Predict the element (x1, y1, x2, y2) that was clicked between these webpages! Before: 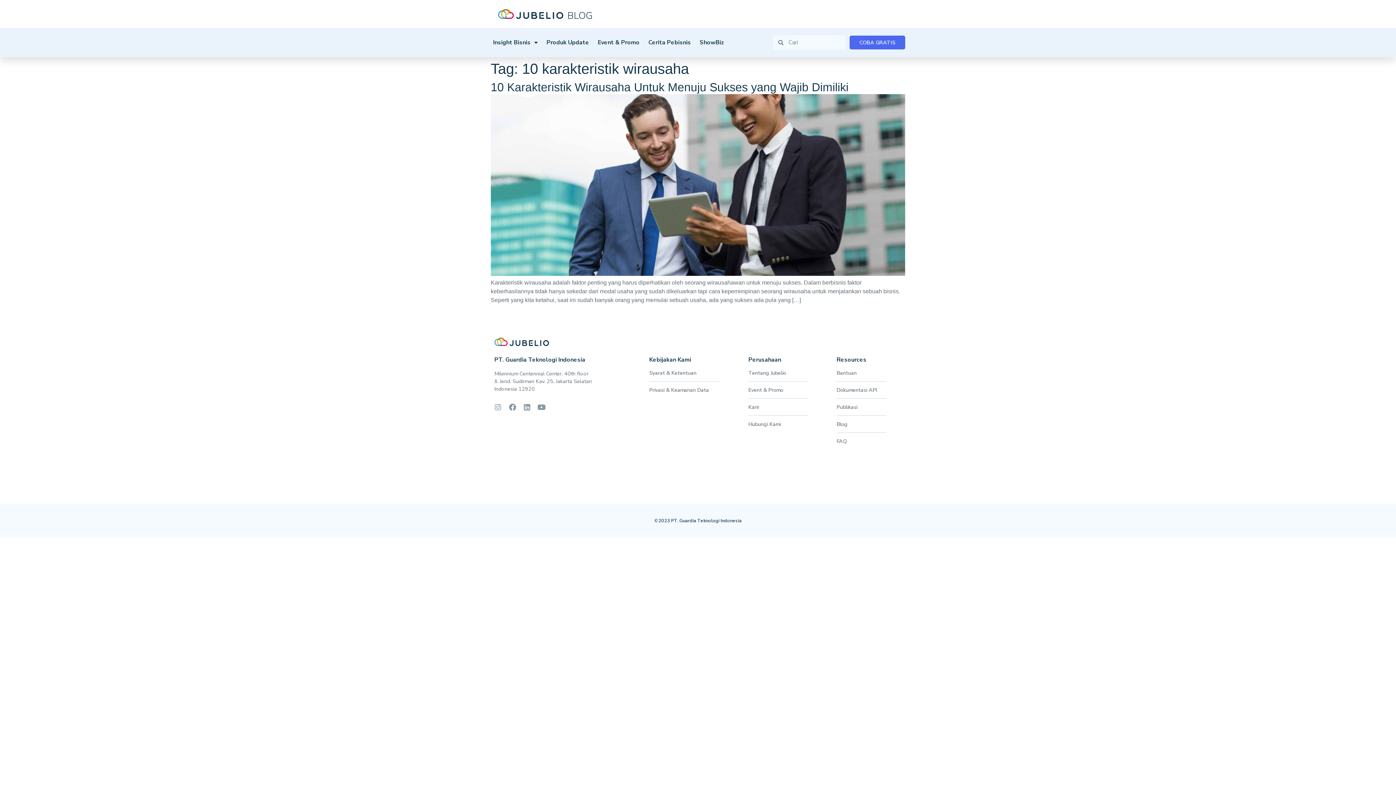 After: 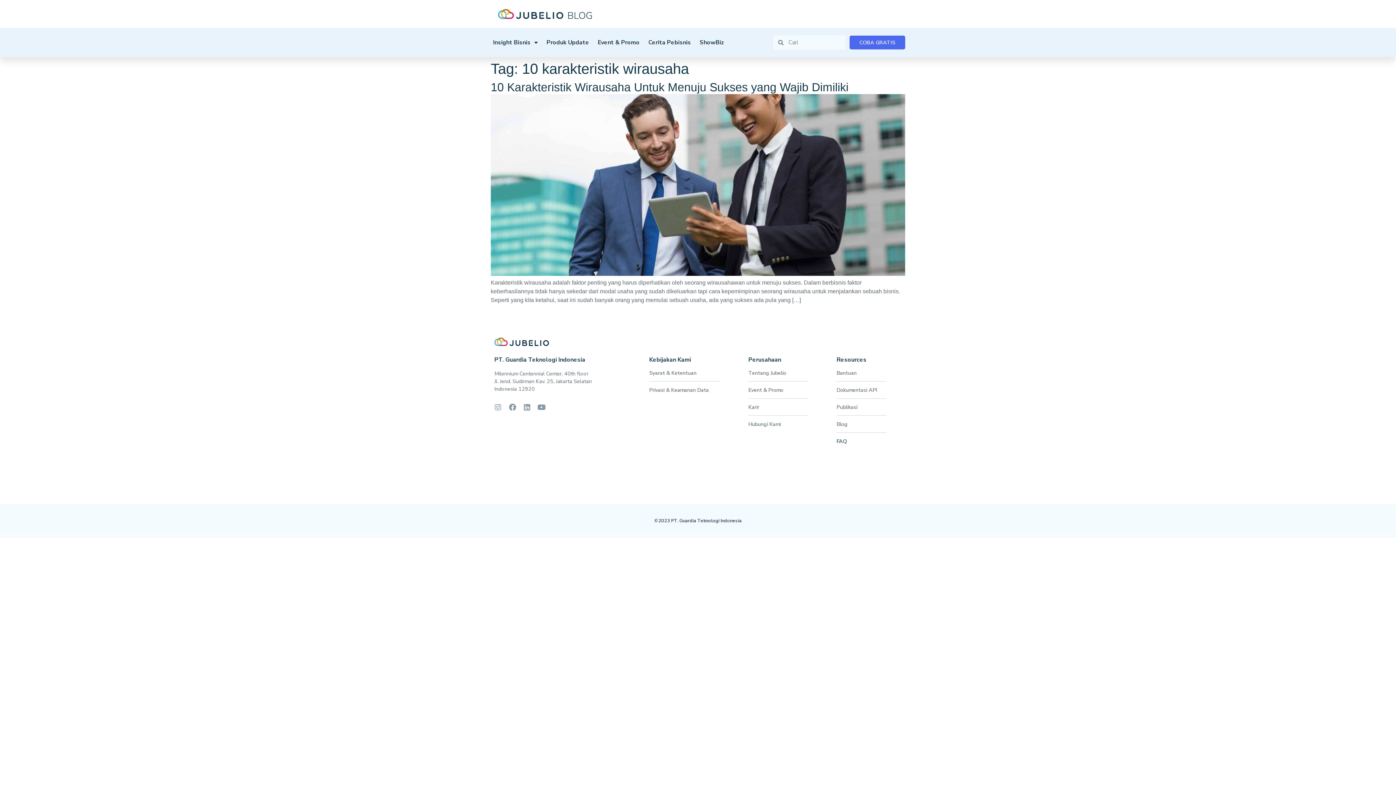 Action: bbox: (836, 433, 886, 449) label: FAQ